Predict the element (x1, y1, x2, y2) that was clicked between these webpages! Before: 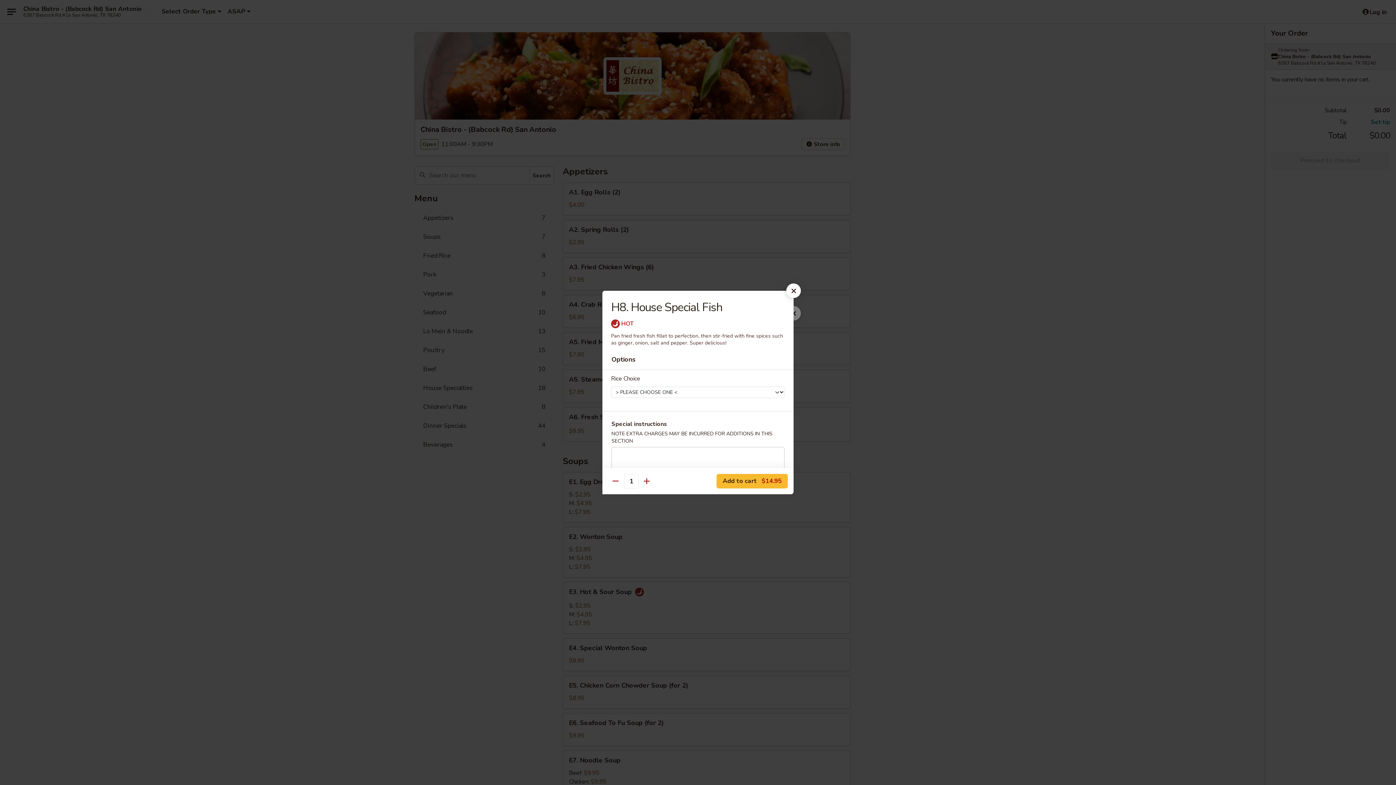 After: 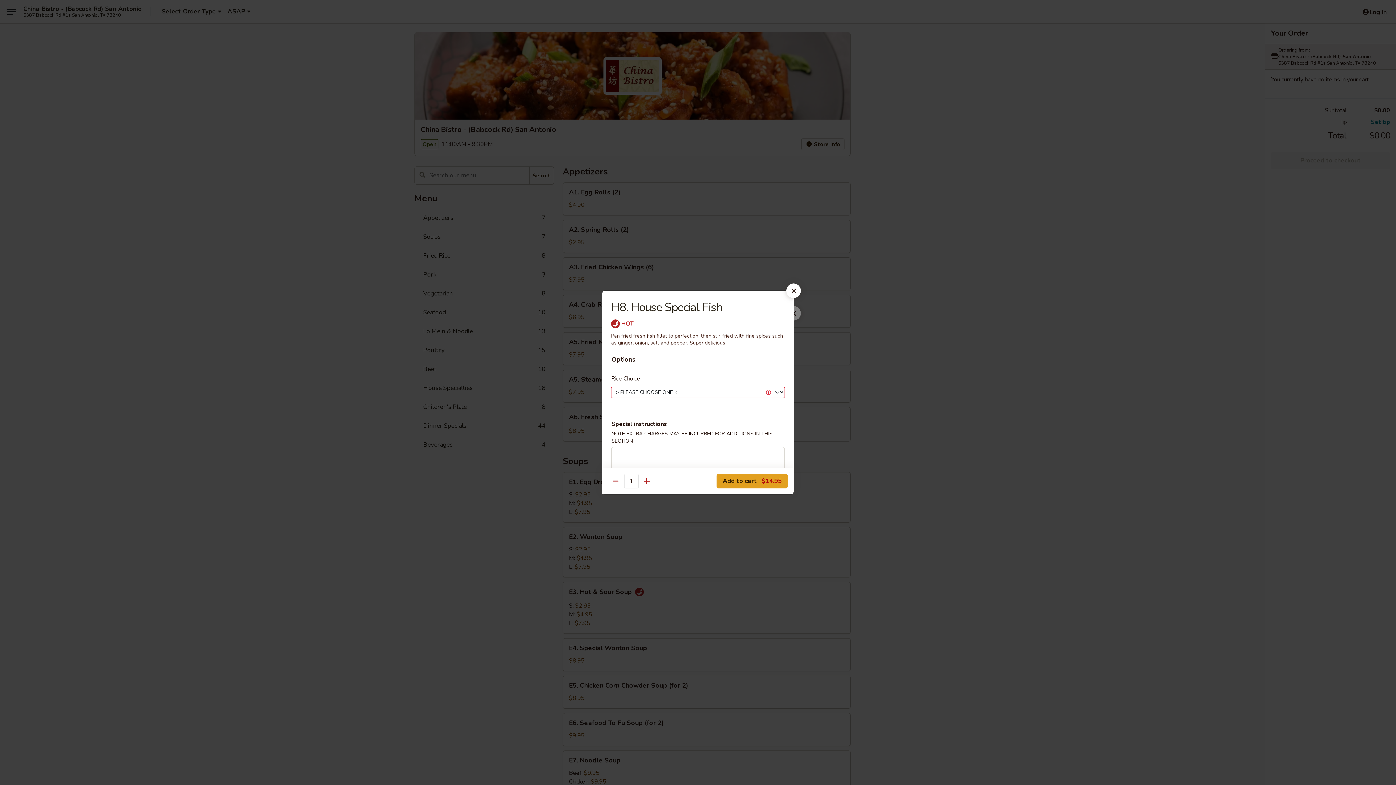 Action: bbox: (716, 474, 788, 488) label: Add to cart $14.95